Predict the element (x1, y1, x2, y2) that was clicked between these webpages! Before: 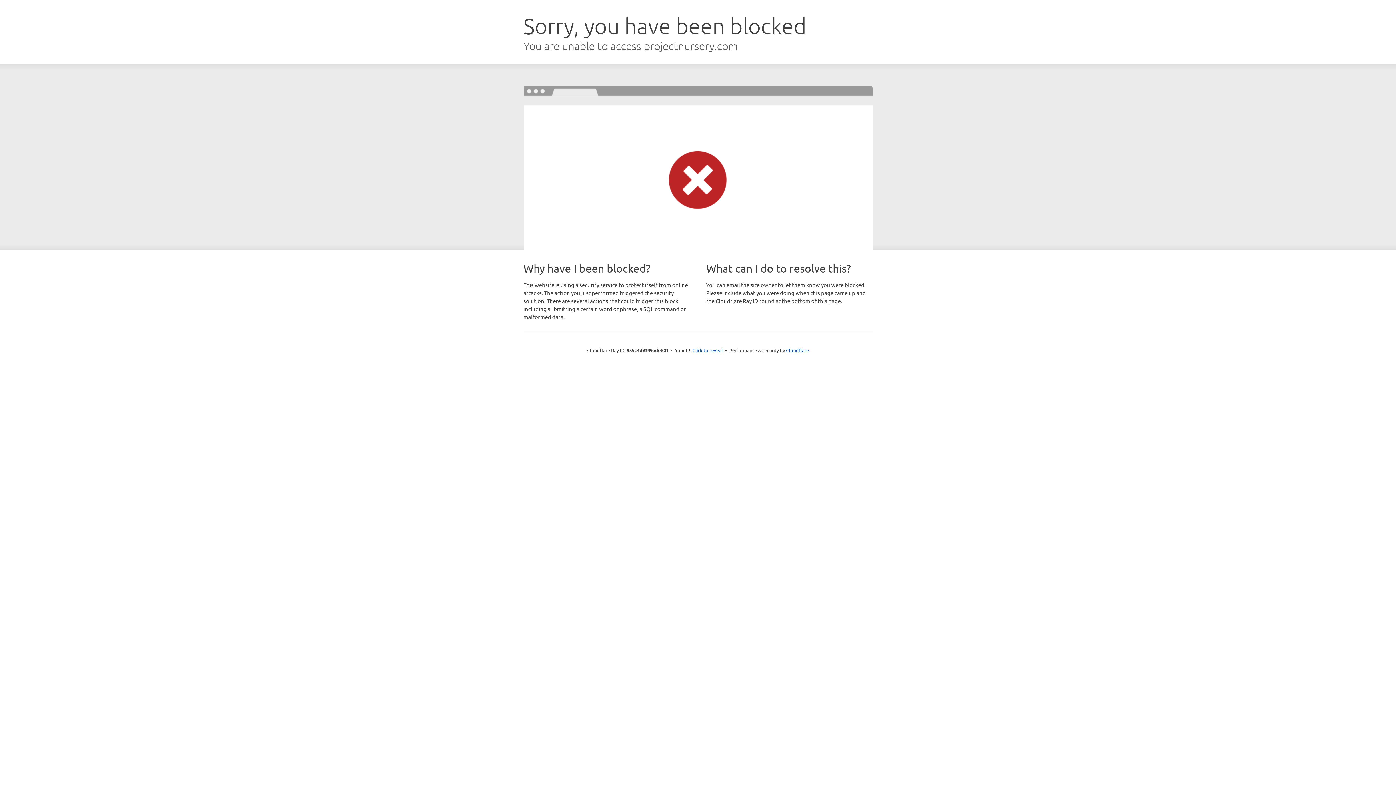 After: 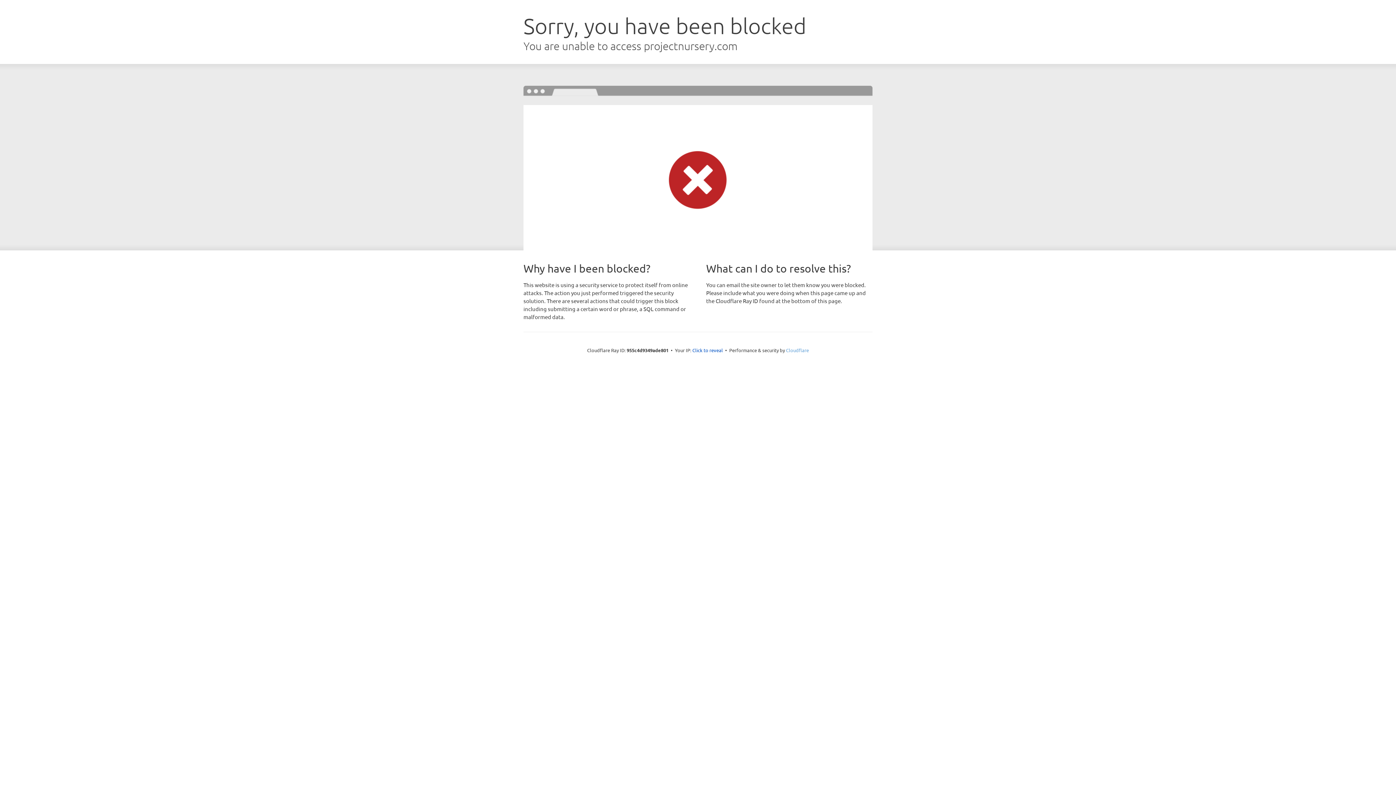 Action: label: Cloudflare bbox: (786, 347, 809, 353)